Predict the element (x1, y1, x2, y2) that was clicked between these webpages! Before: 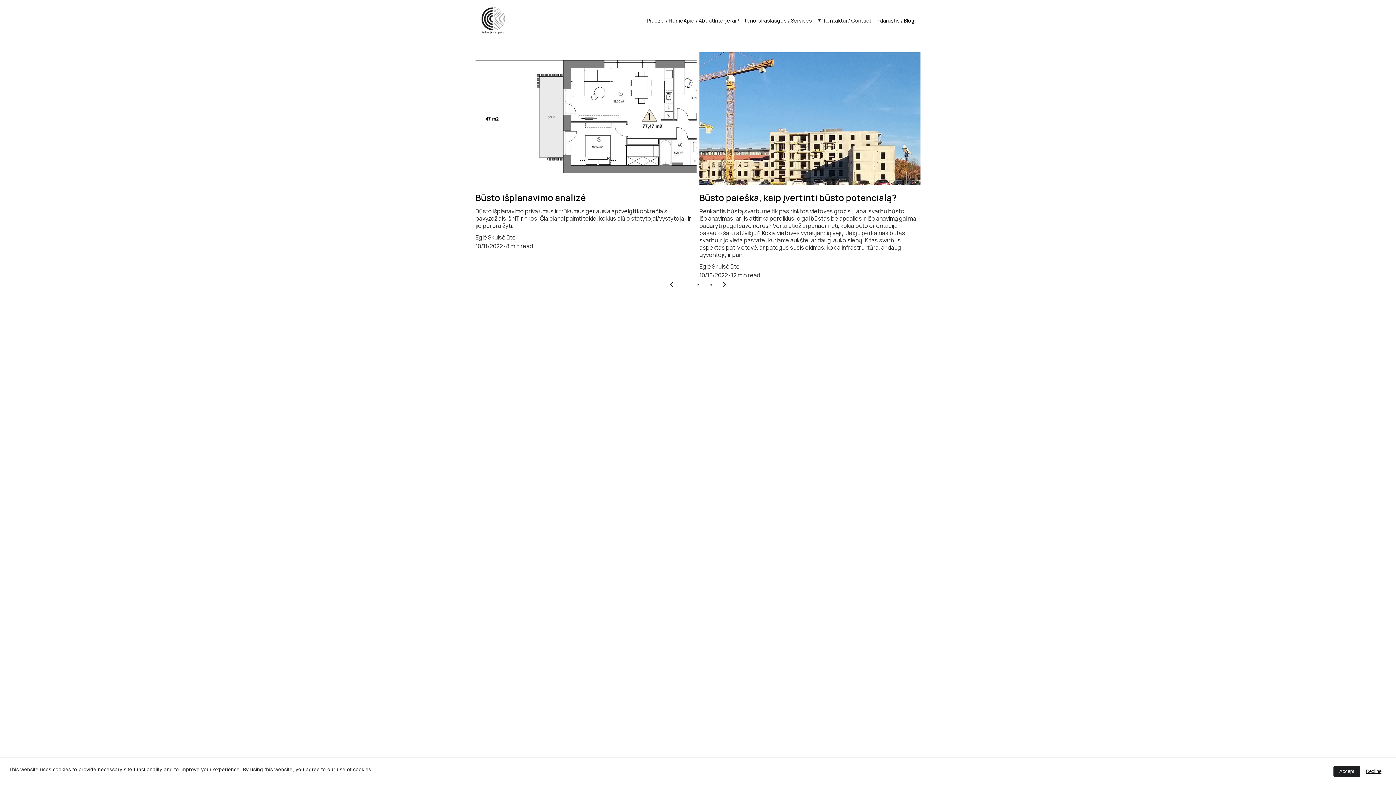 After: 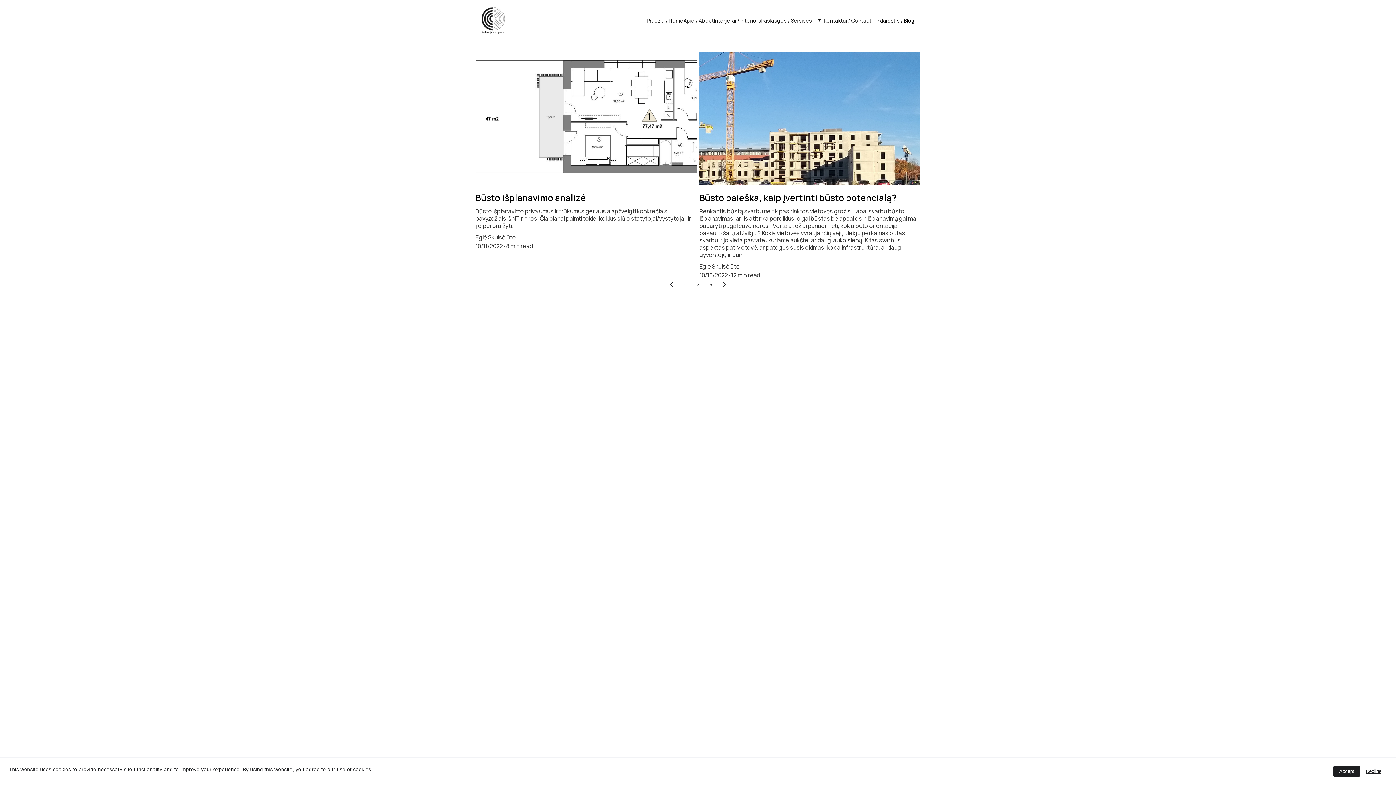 Action: bbox: (871, 17, 914, 23) label: Tinklaraštis / Blog